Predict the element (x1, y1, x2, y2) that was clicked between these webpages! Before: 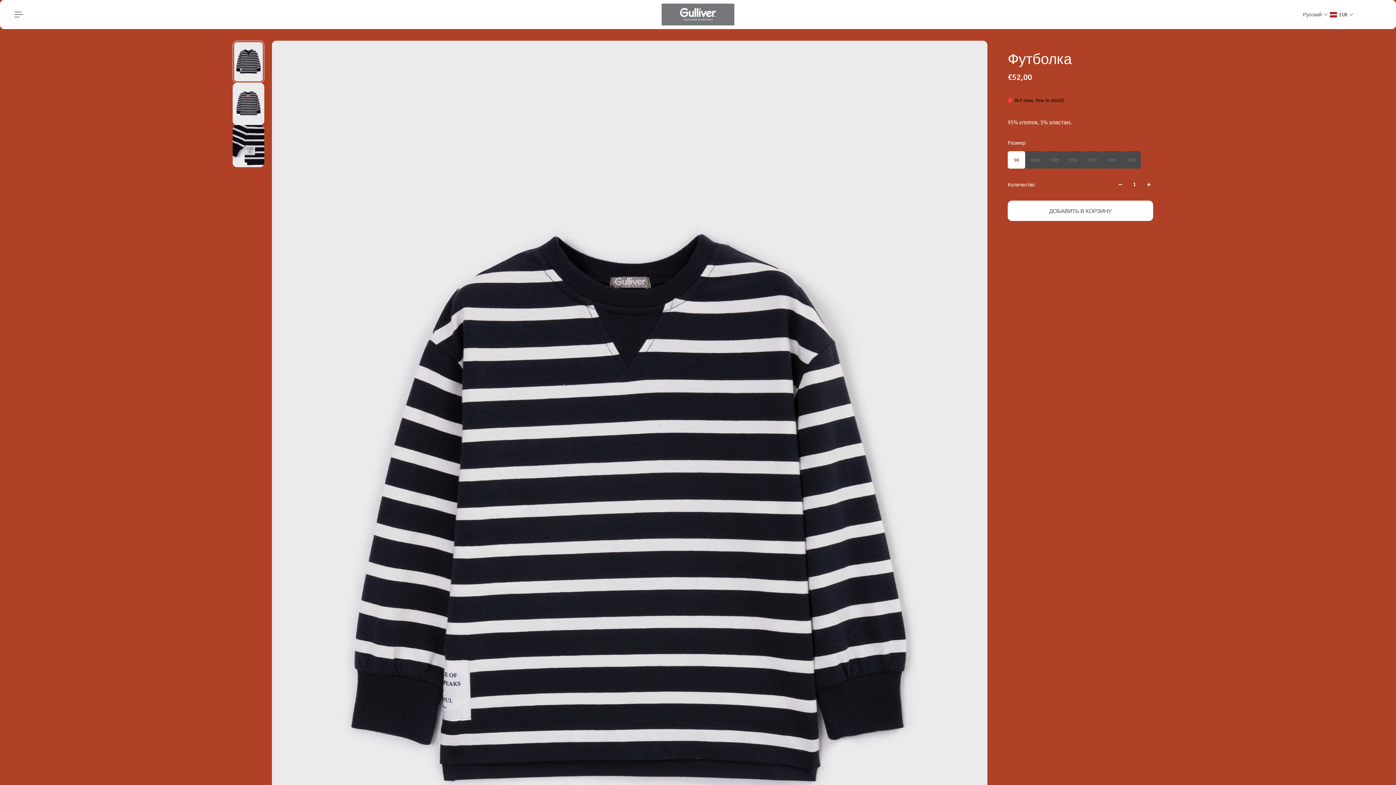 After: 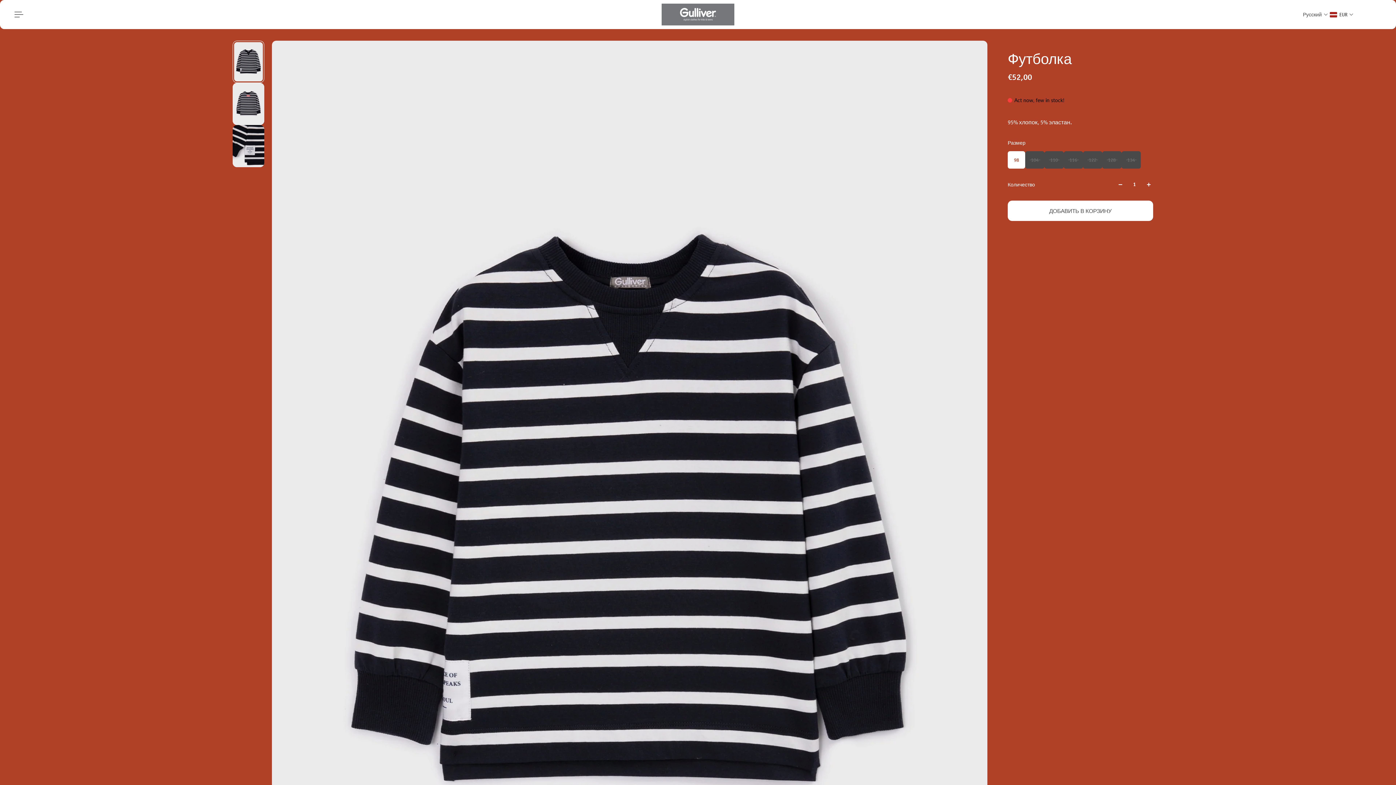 Action: bbox: (1116, 180, 1125, 189)